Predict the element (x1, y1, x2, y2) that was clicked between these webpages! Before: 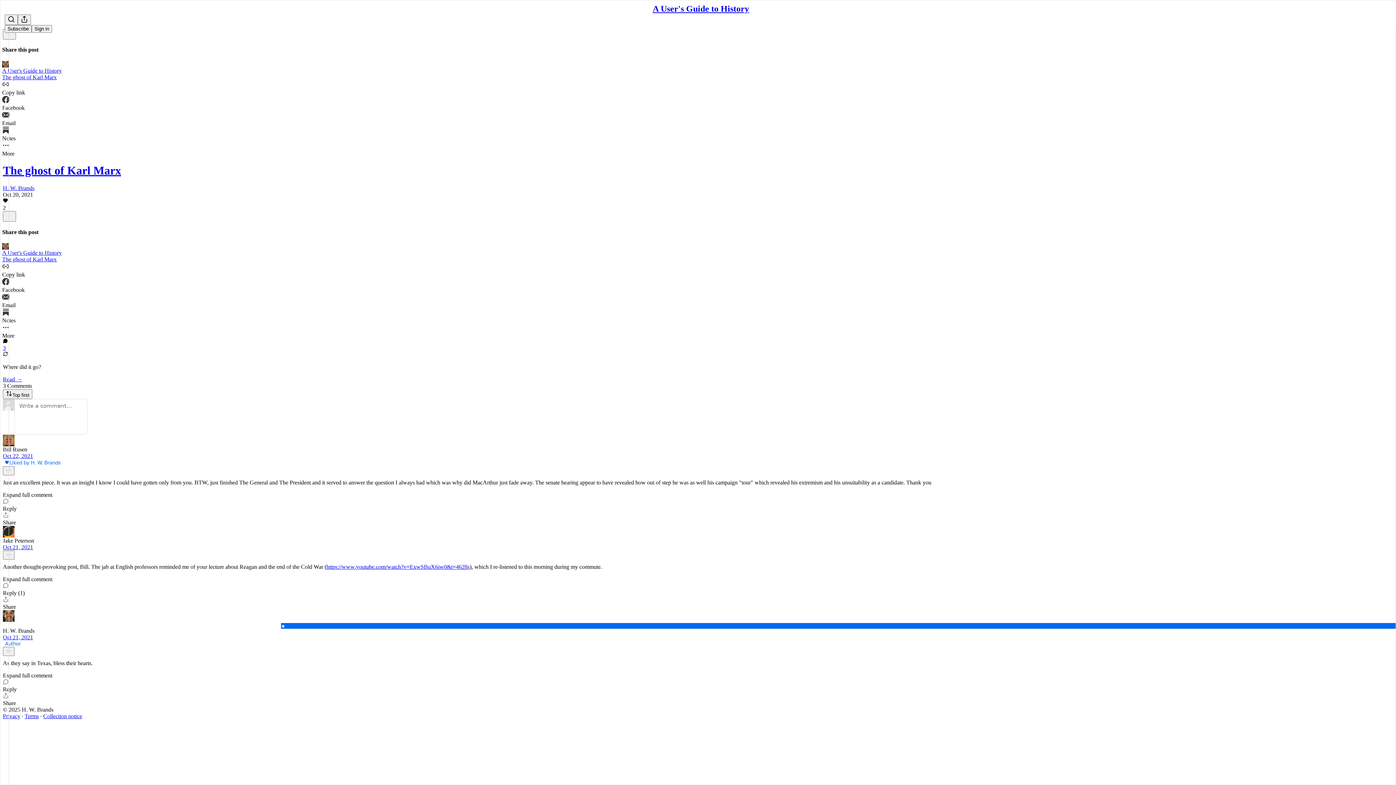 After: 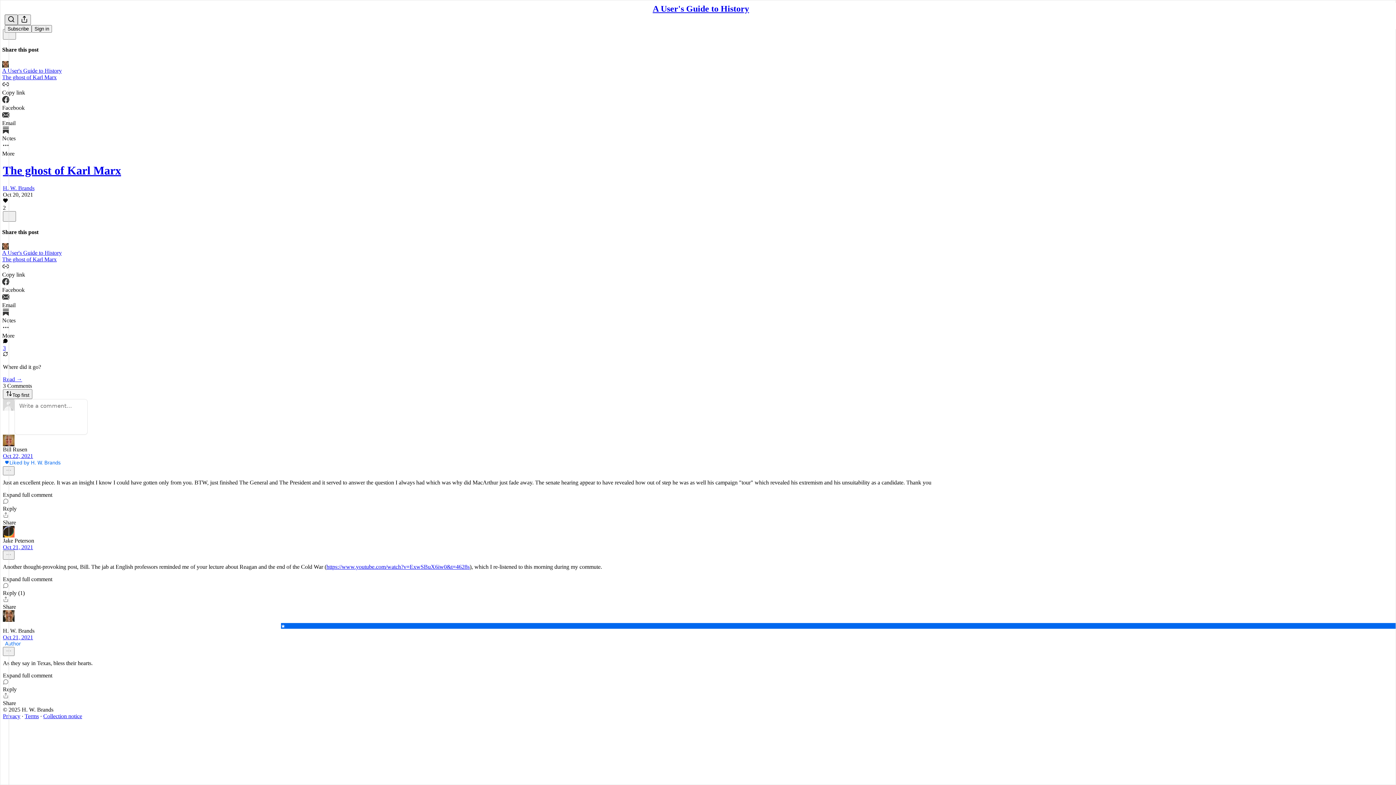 Action: label: Search bbox: (4, 14, 17, 25)